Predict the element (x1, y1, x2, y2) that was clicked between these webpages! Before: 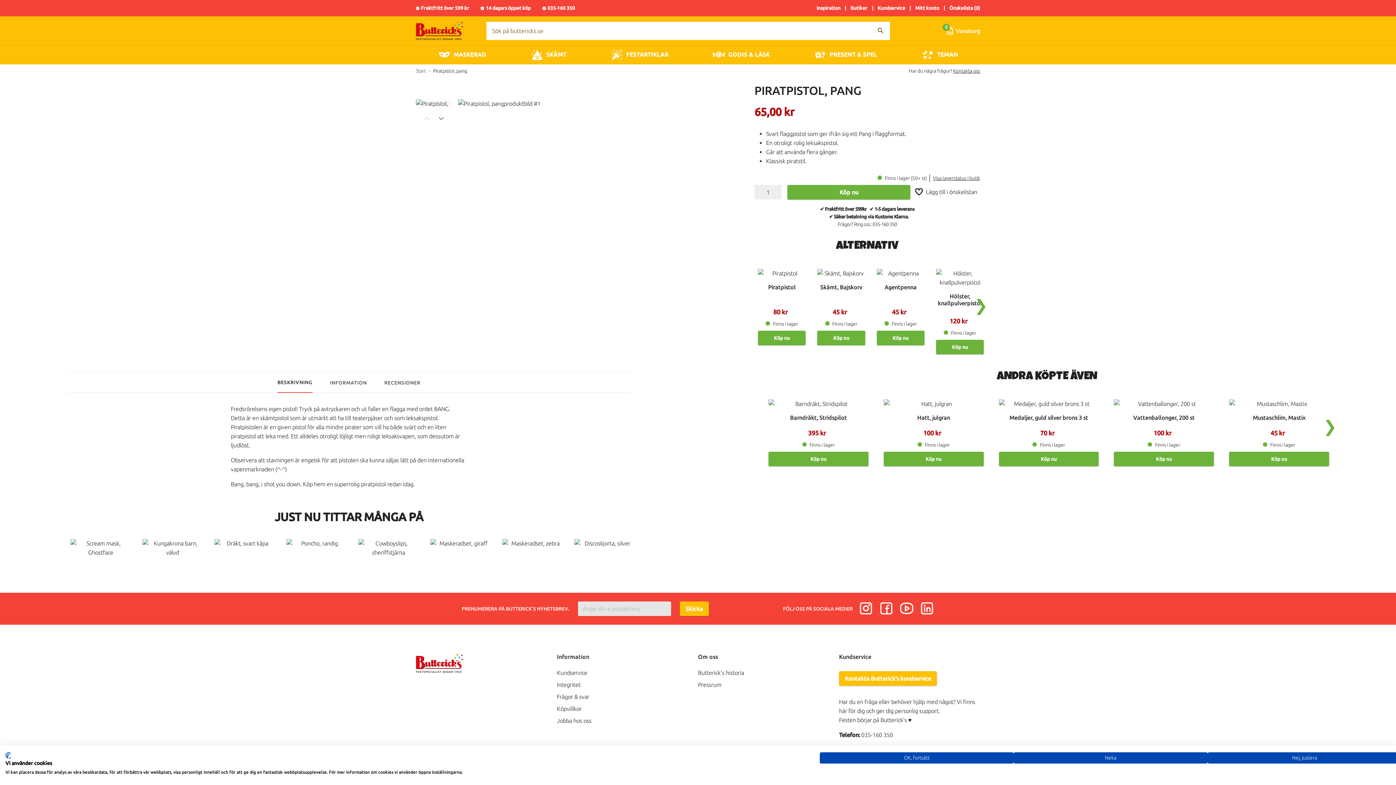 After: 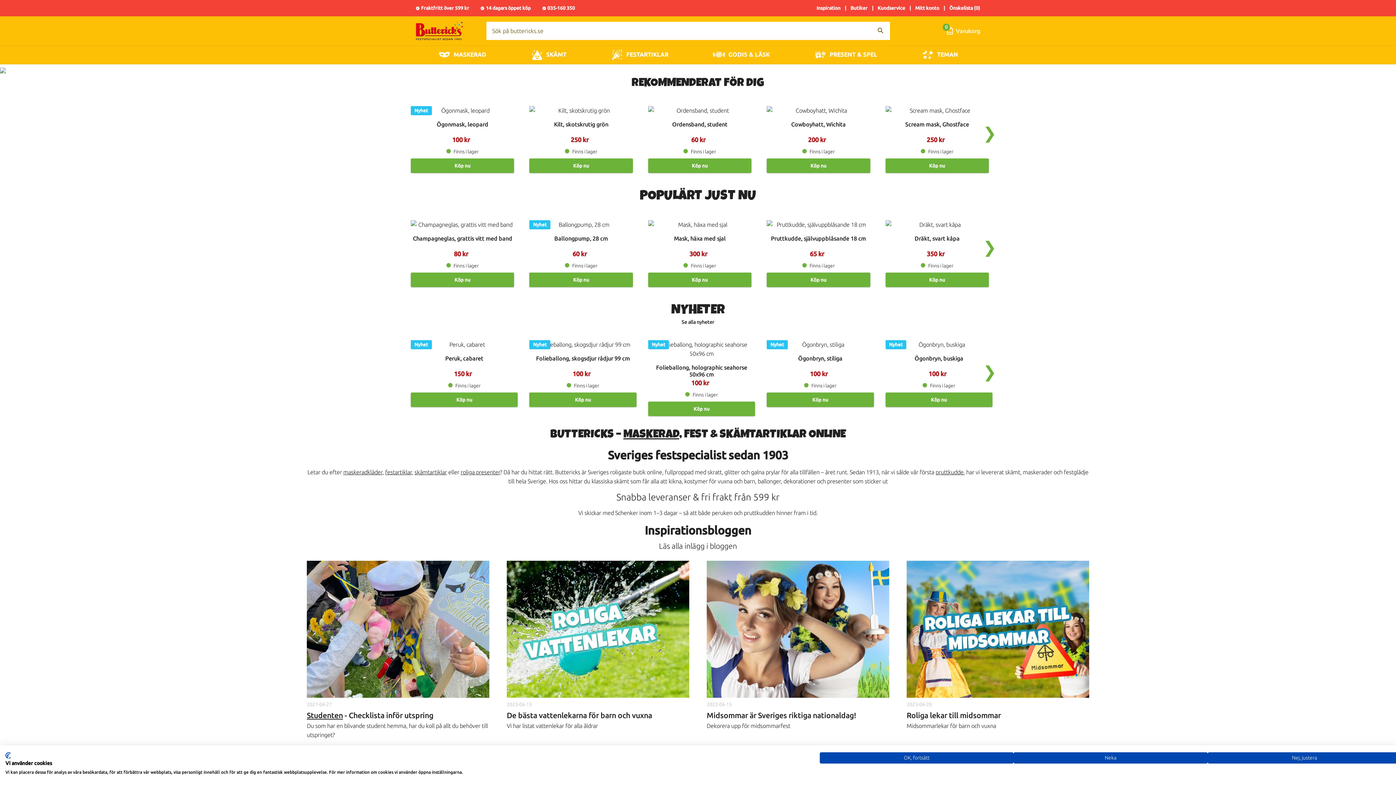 Action: bbox: (416, 21, 463, 40)